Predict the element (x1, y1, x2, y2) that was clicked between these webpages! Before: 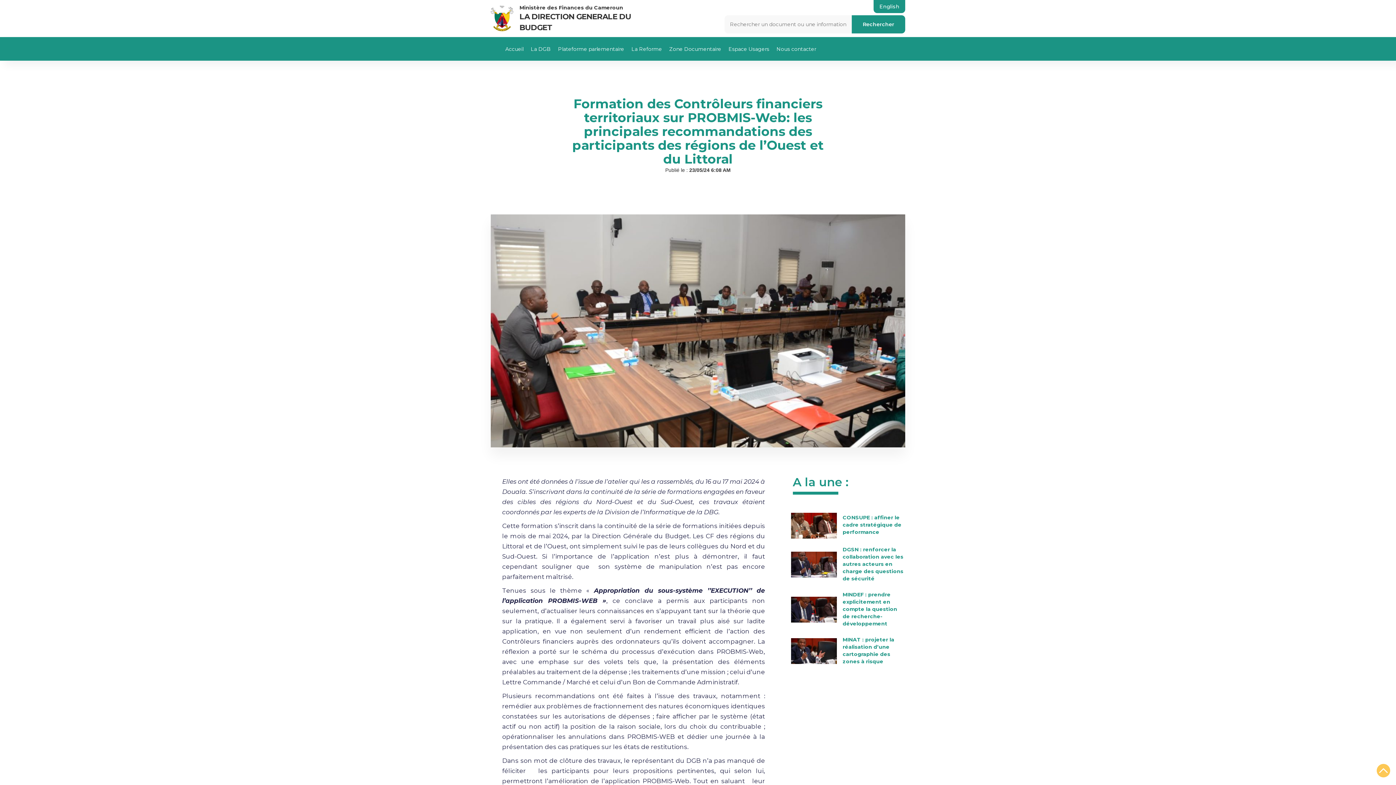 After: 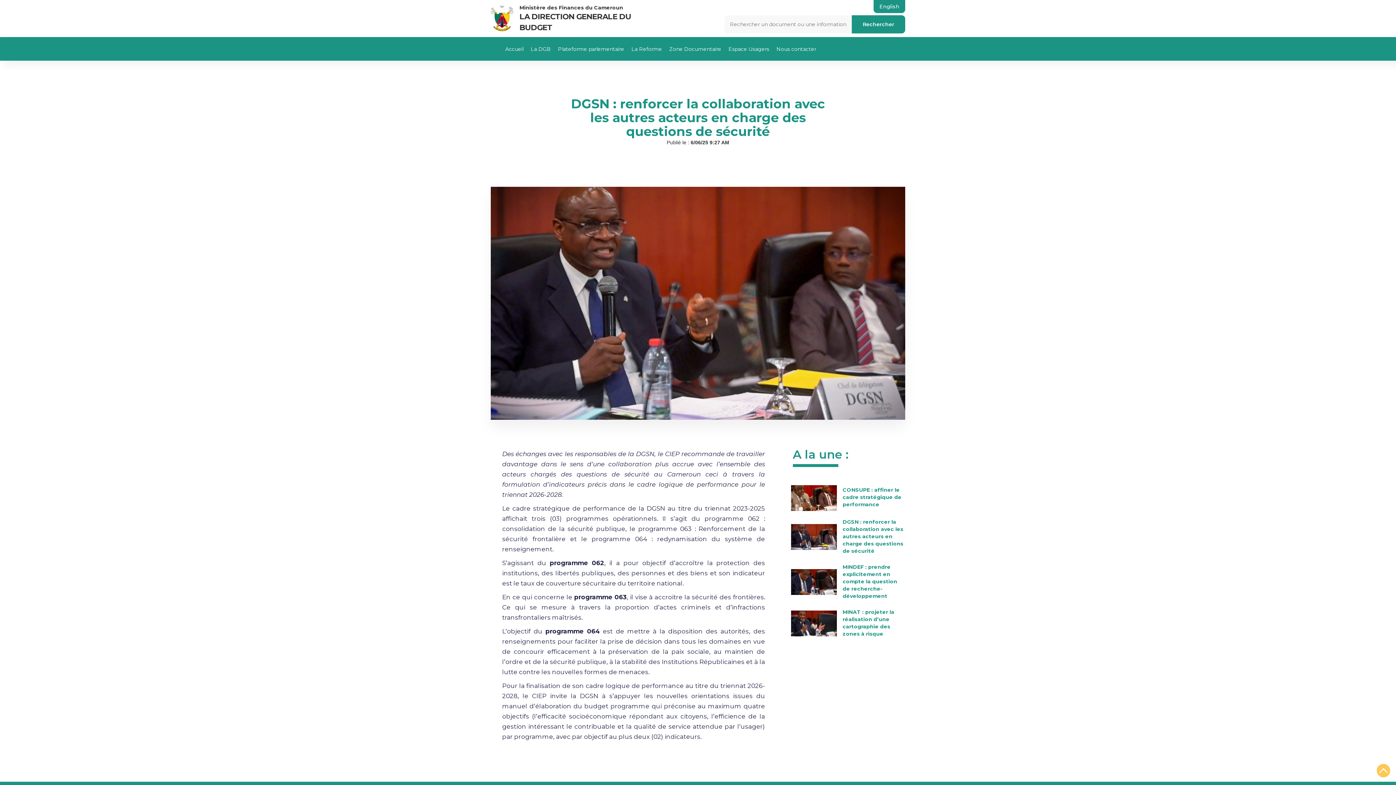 Action: bbox: (791, 546, 905, 583) label: DGSN : renforcer la collaboration avec les autres acteurs en charge des questions de sécurité